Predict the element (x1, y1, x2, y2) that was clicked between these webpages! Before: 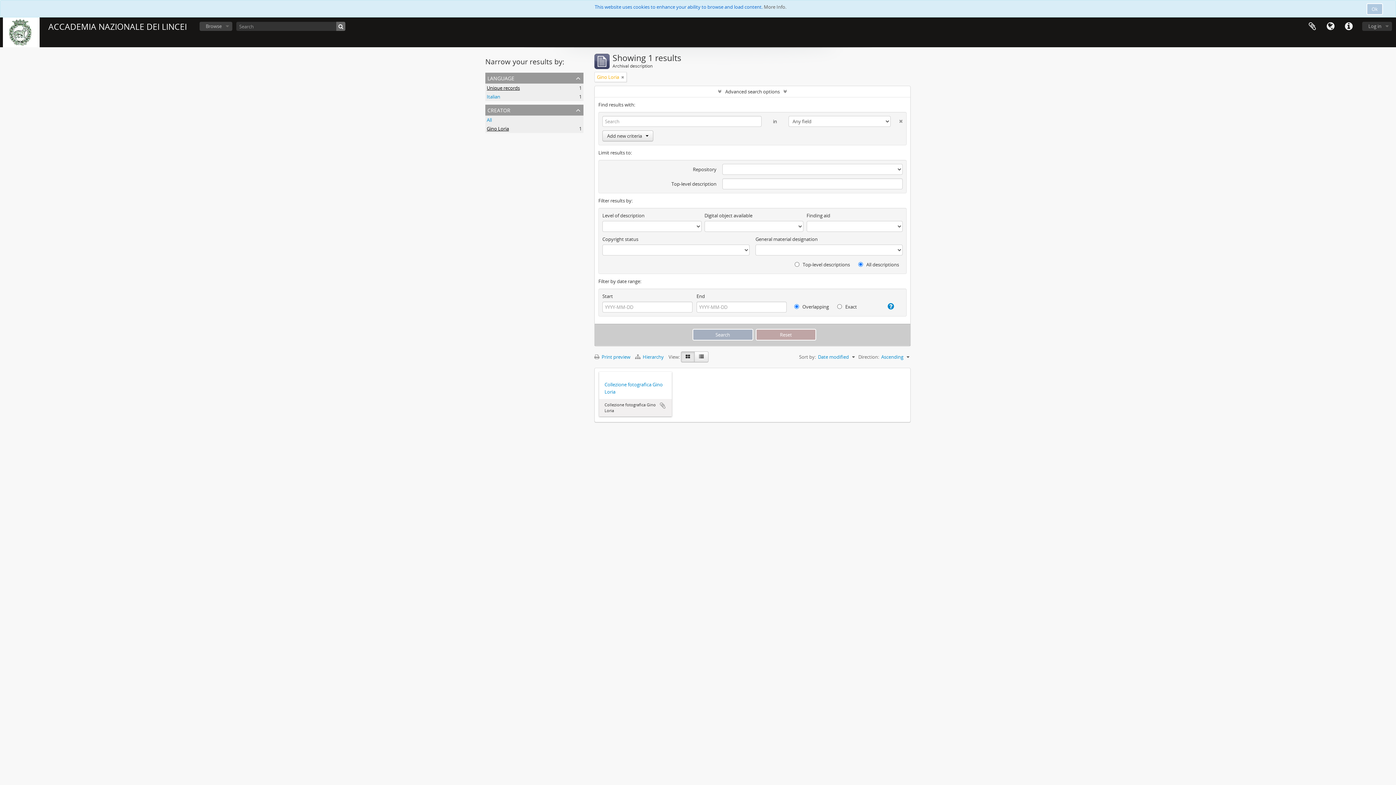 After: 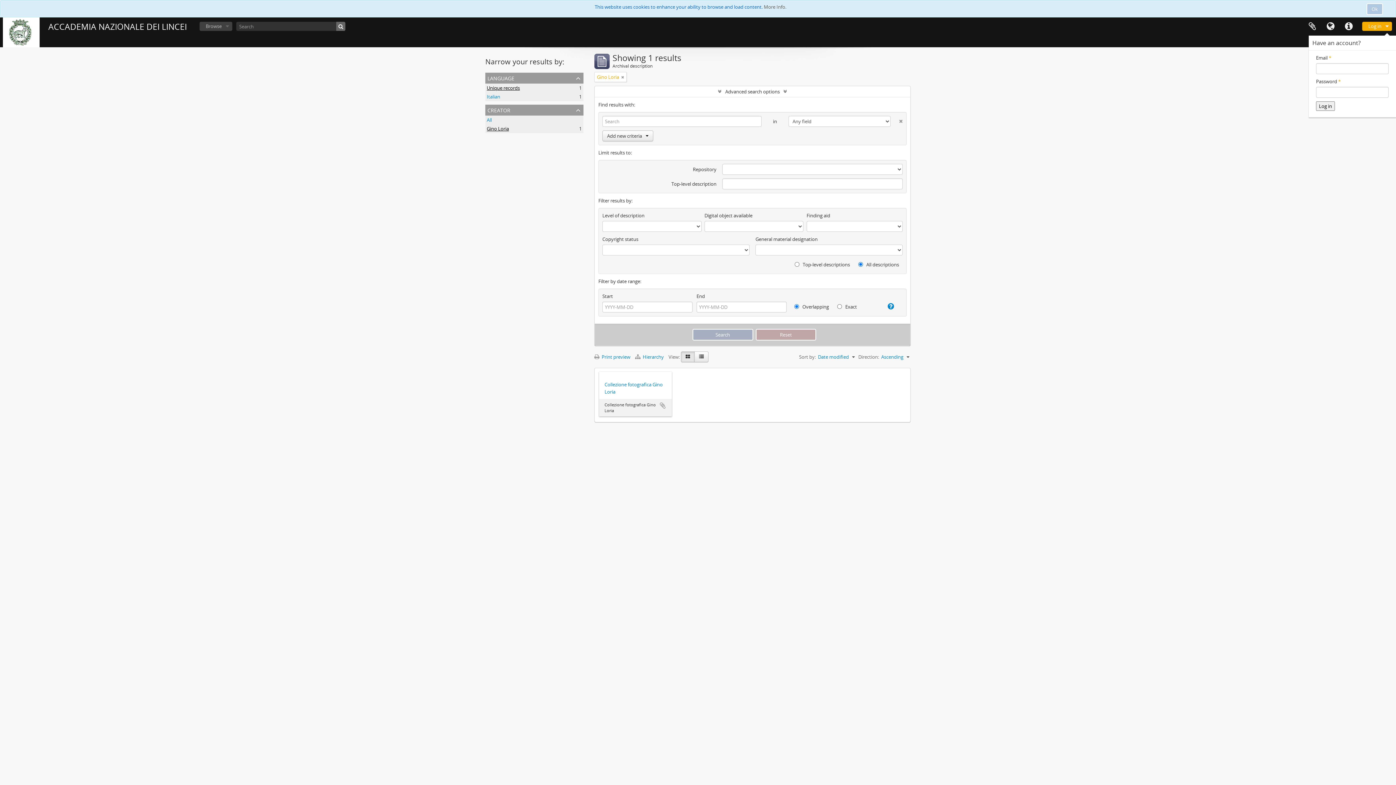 Action: label: Log in bbox: (1362, 21, 1392, 30)